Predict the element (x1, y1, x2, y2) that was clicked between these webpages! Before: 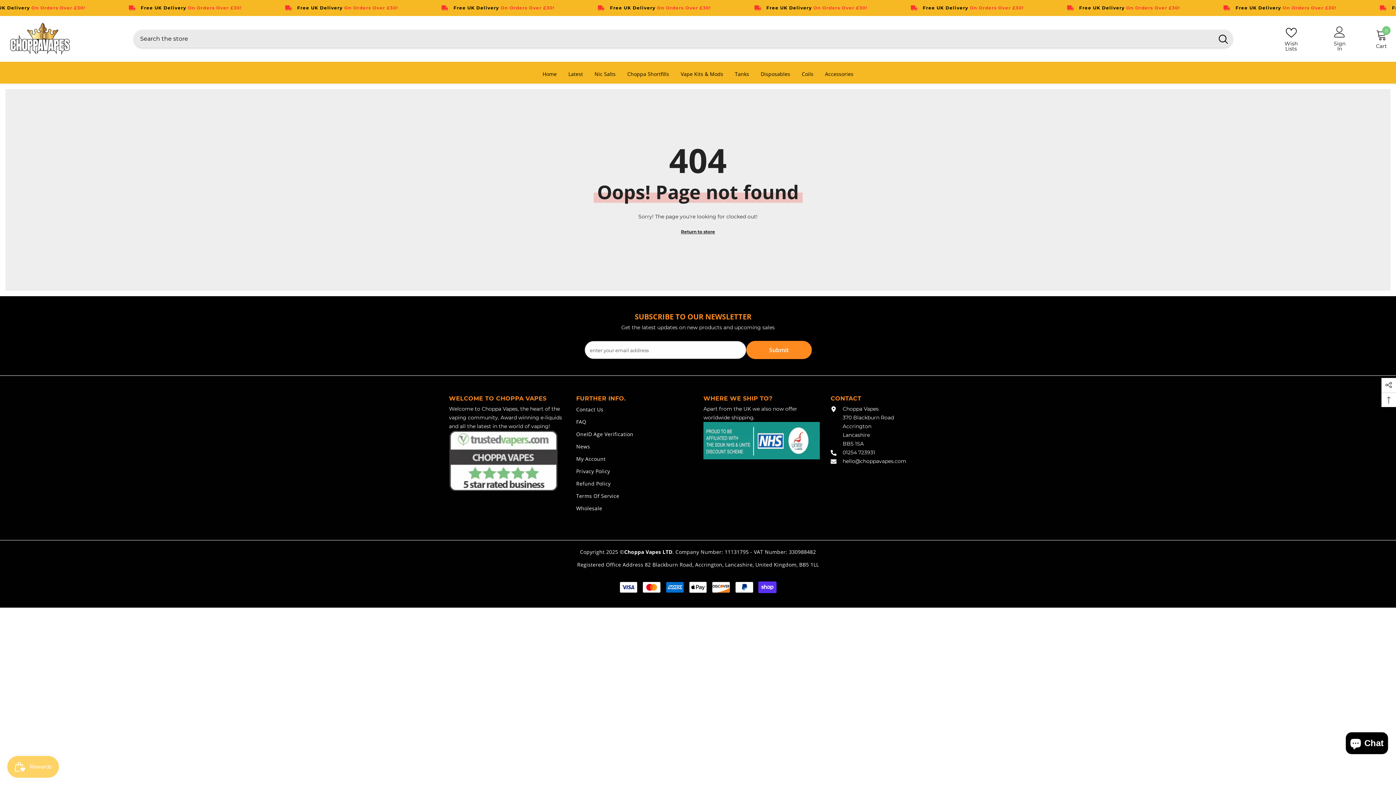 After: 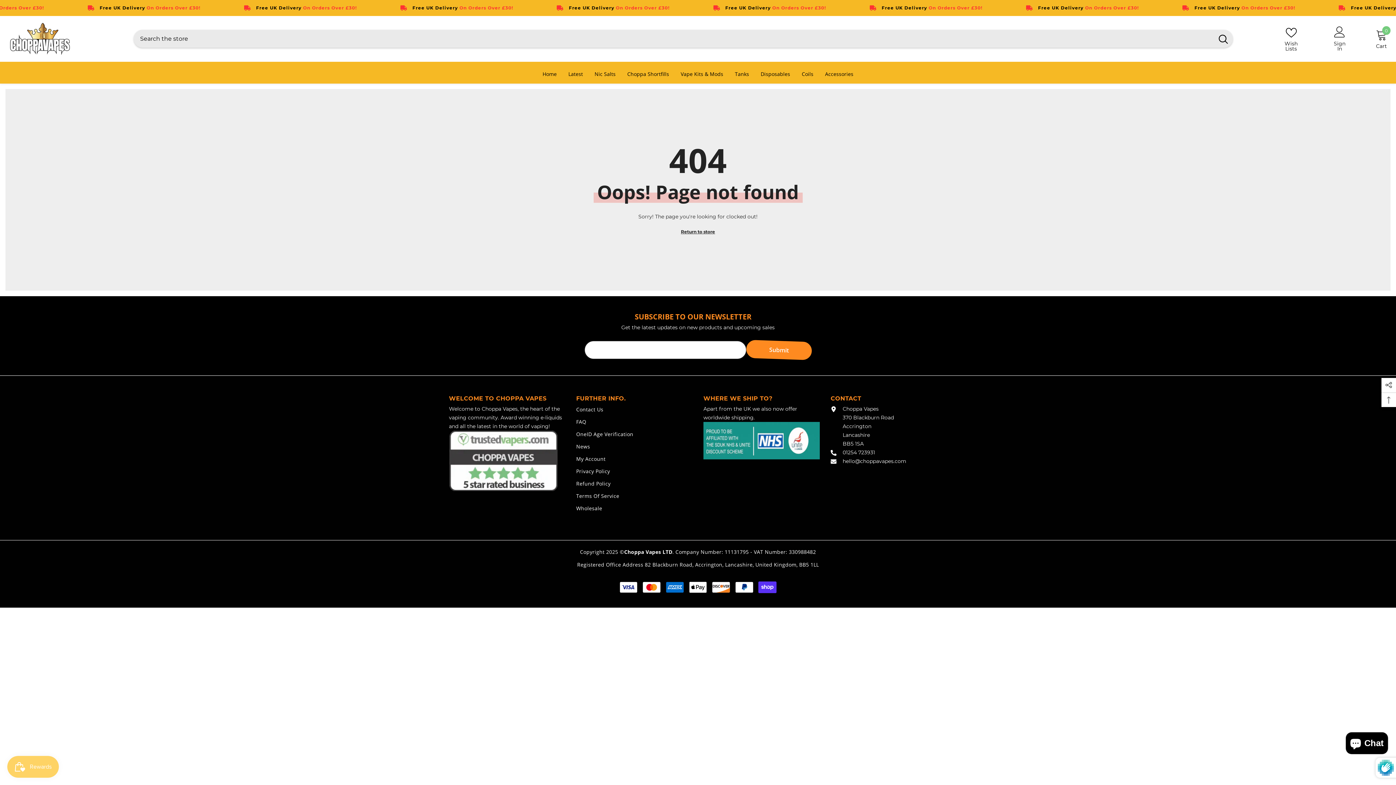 Action: bbox: (746, 340, 811, 359) label: Submit